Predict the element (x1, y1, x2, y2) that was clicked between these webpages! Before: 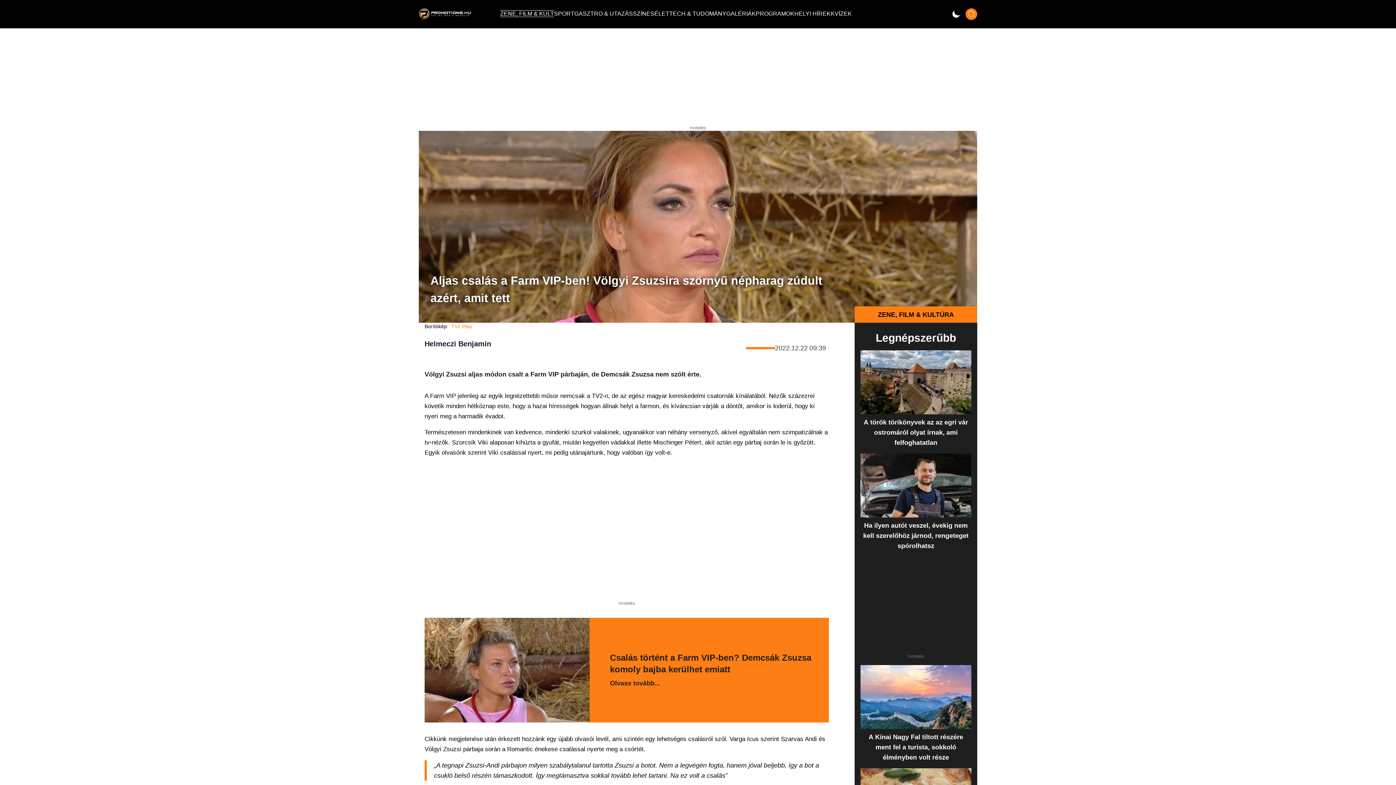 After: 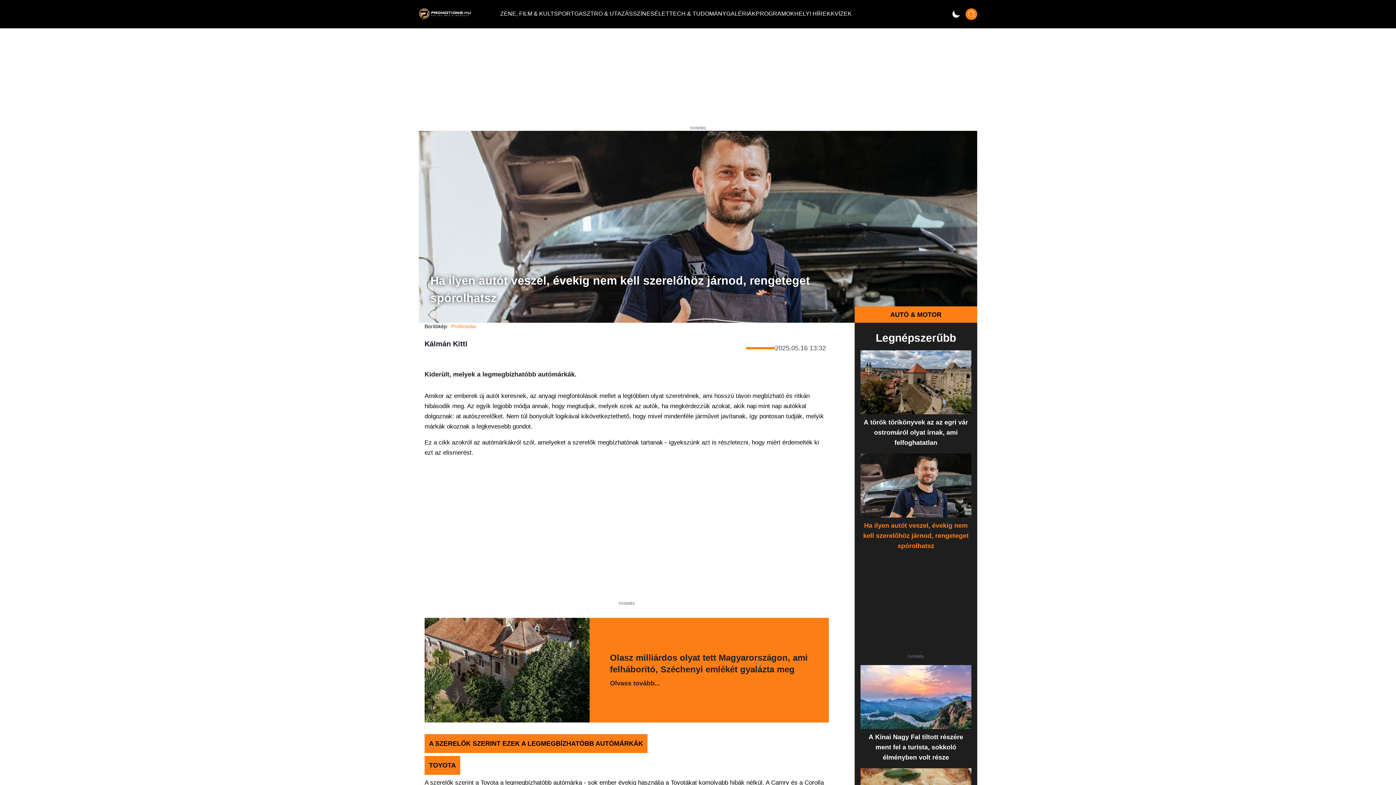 Action: bbox: (860, 453, 971, 551) label: Ha ilyen autót veszel, évekig nem kell szerelőhöz járnod, rengeteget spórolhatsz